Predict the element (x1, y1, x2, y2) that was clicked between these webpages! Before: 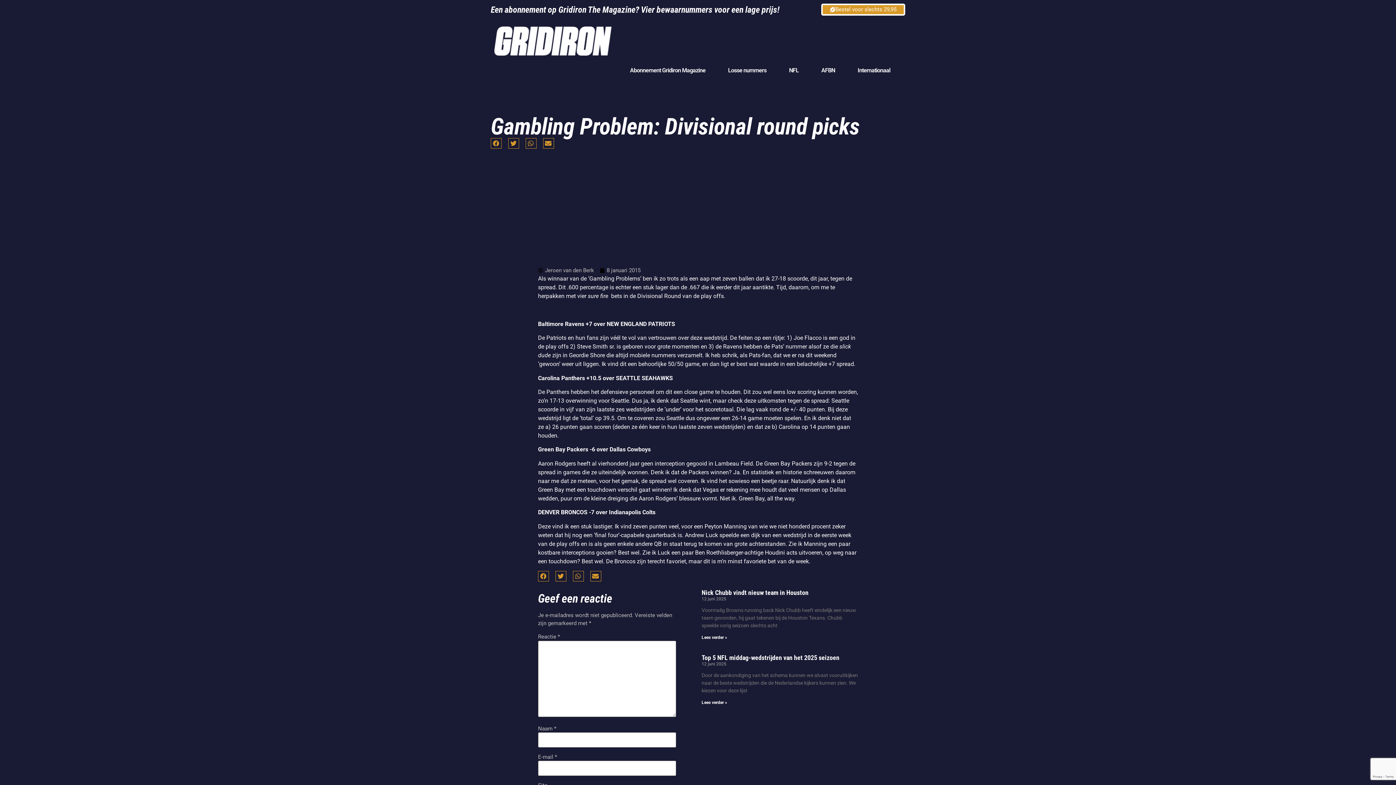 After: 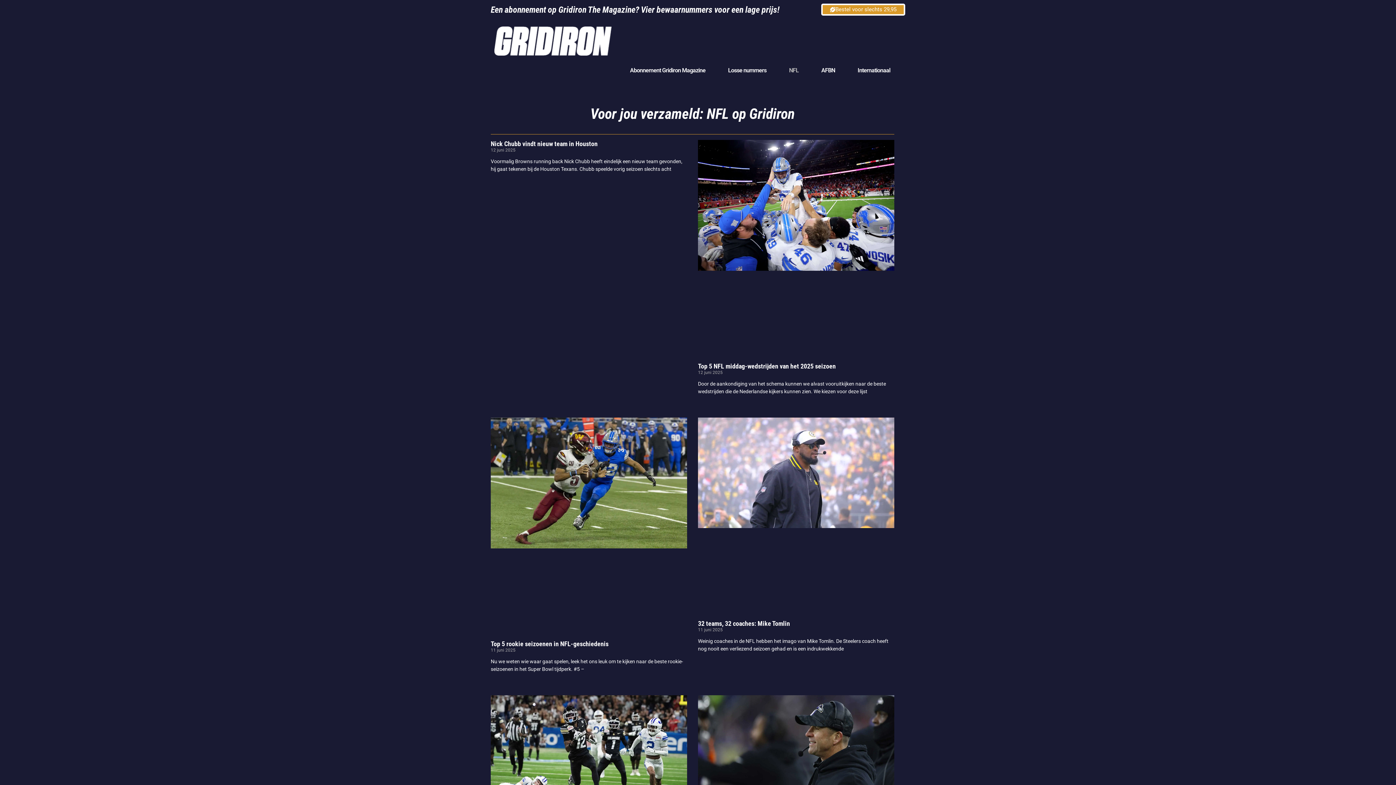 Action: label: NFL bbox: (777, 66, 810, 74)